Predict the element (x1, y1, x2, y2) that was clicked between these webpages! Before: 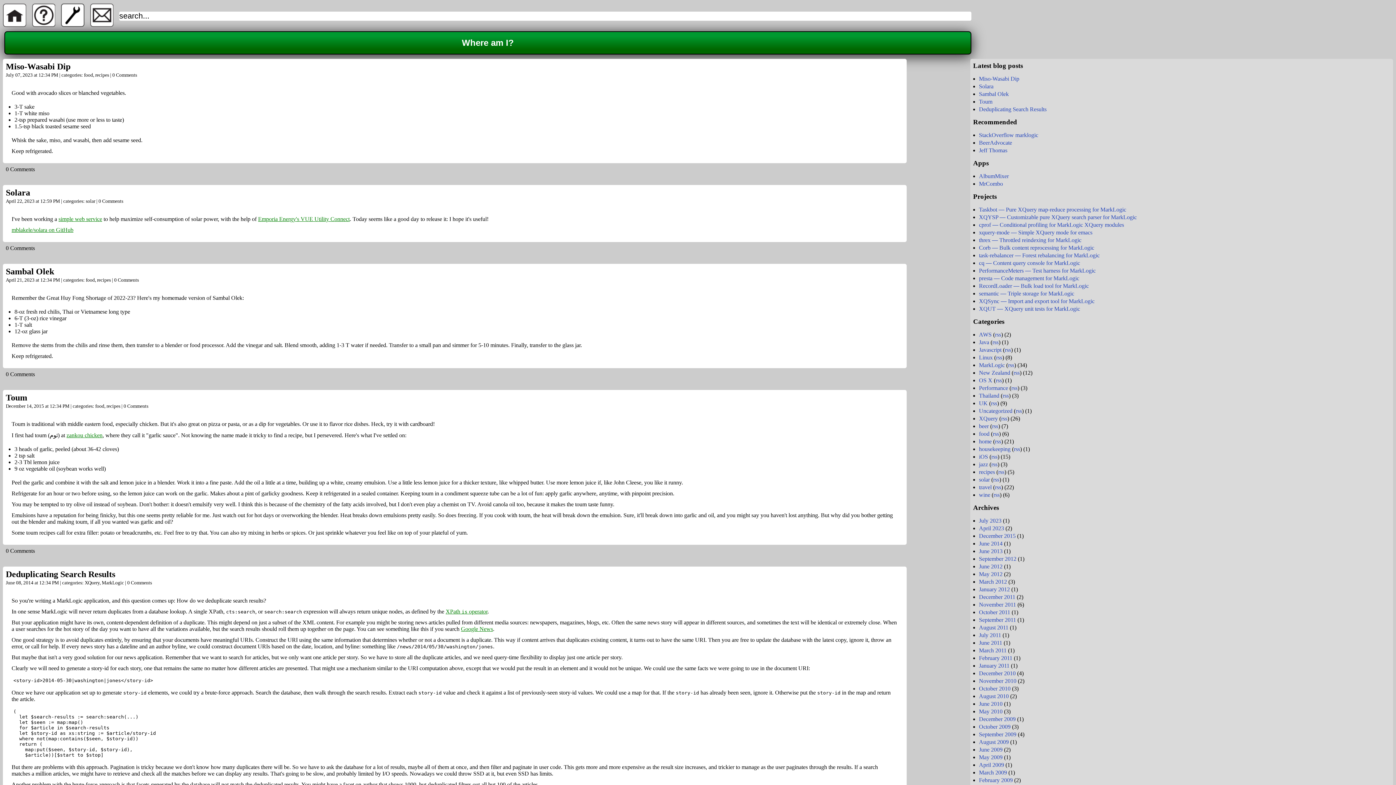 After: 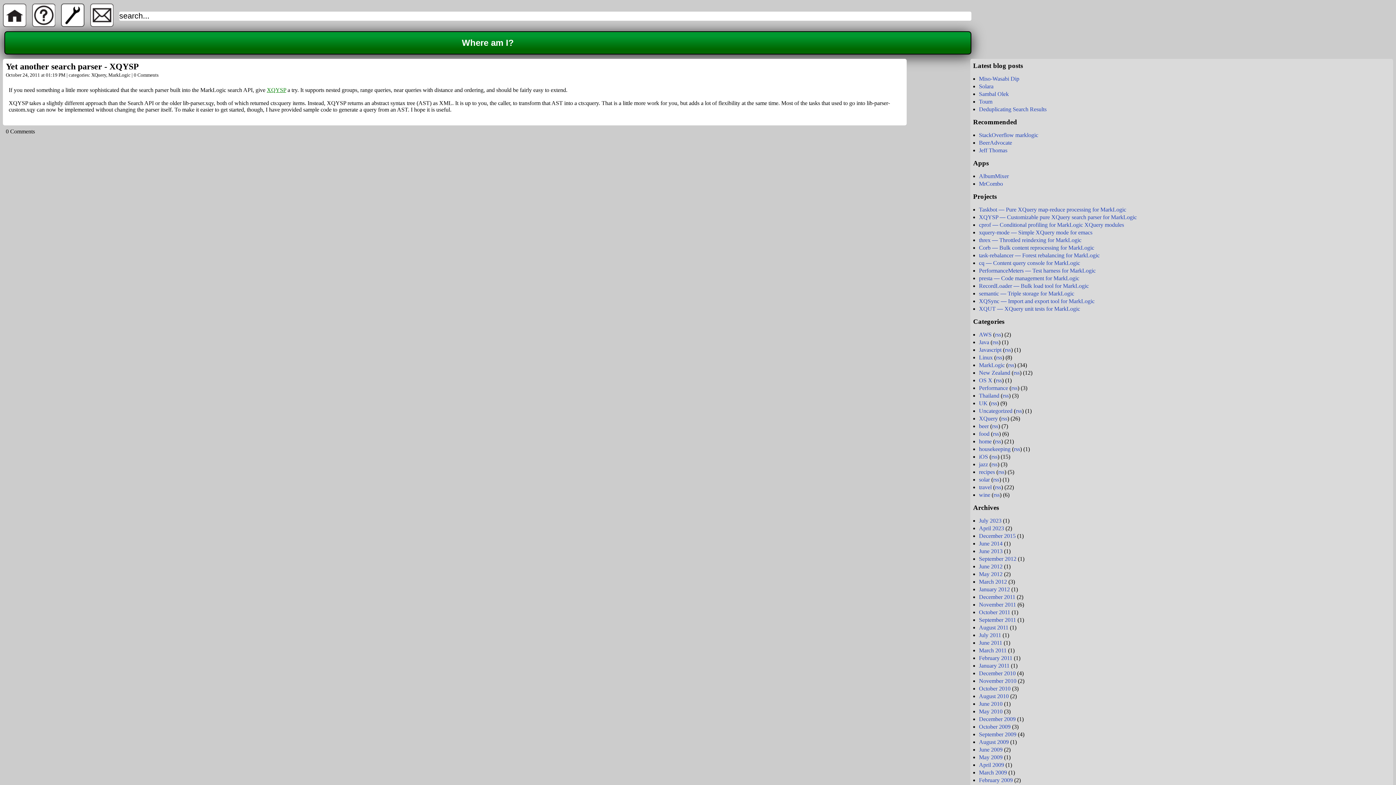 Action: label: October 2011 bbox: (979, 609, 1010, 615)